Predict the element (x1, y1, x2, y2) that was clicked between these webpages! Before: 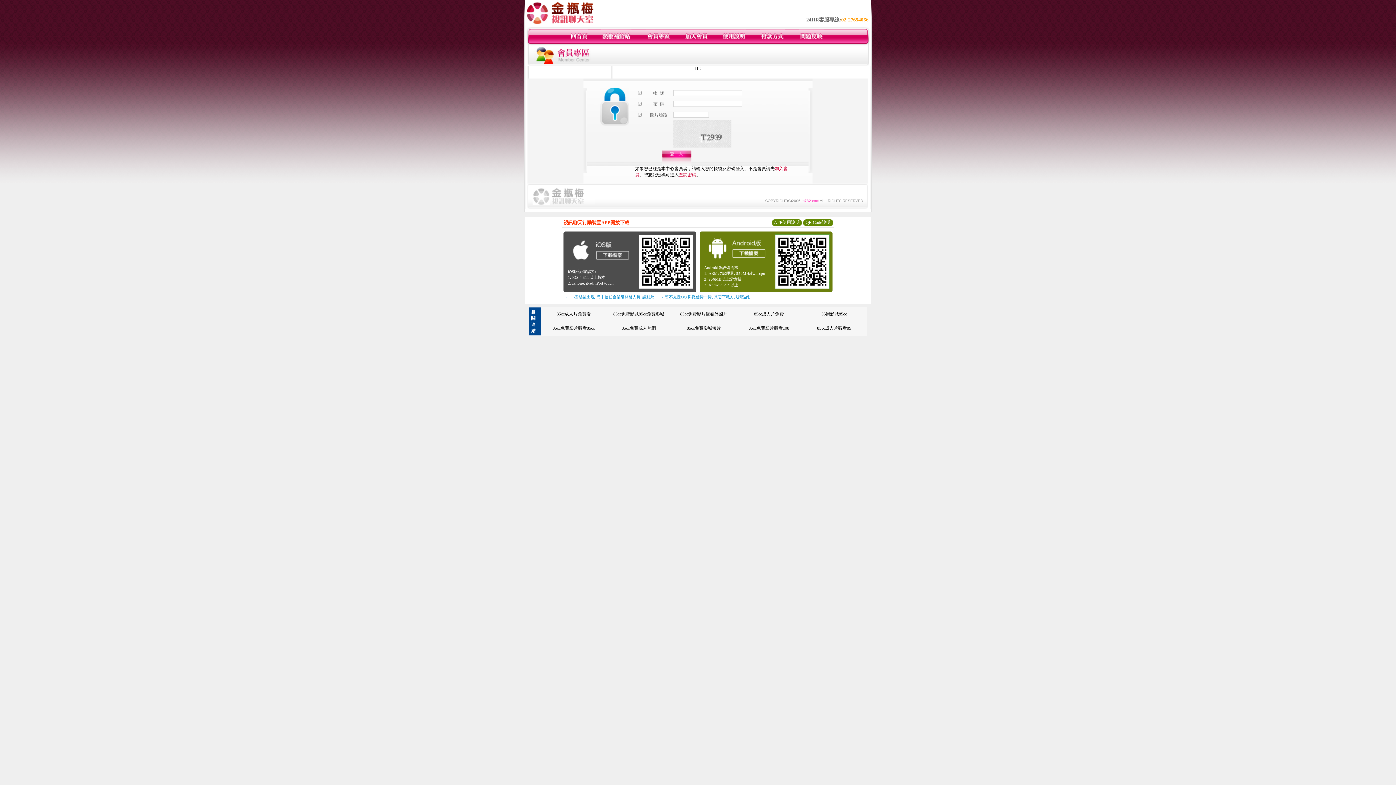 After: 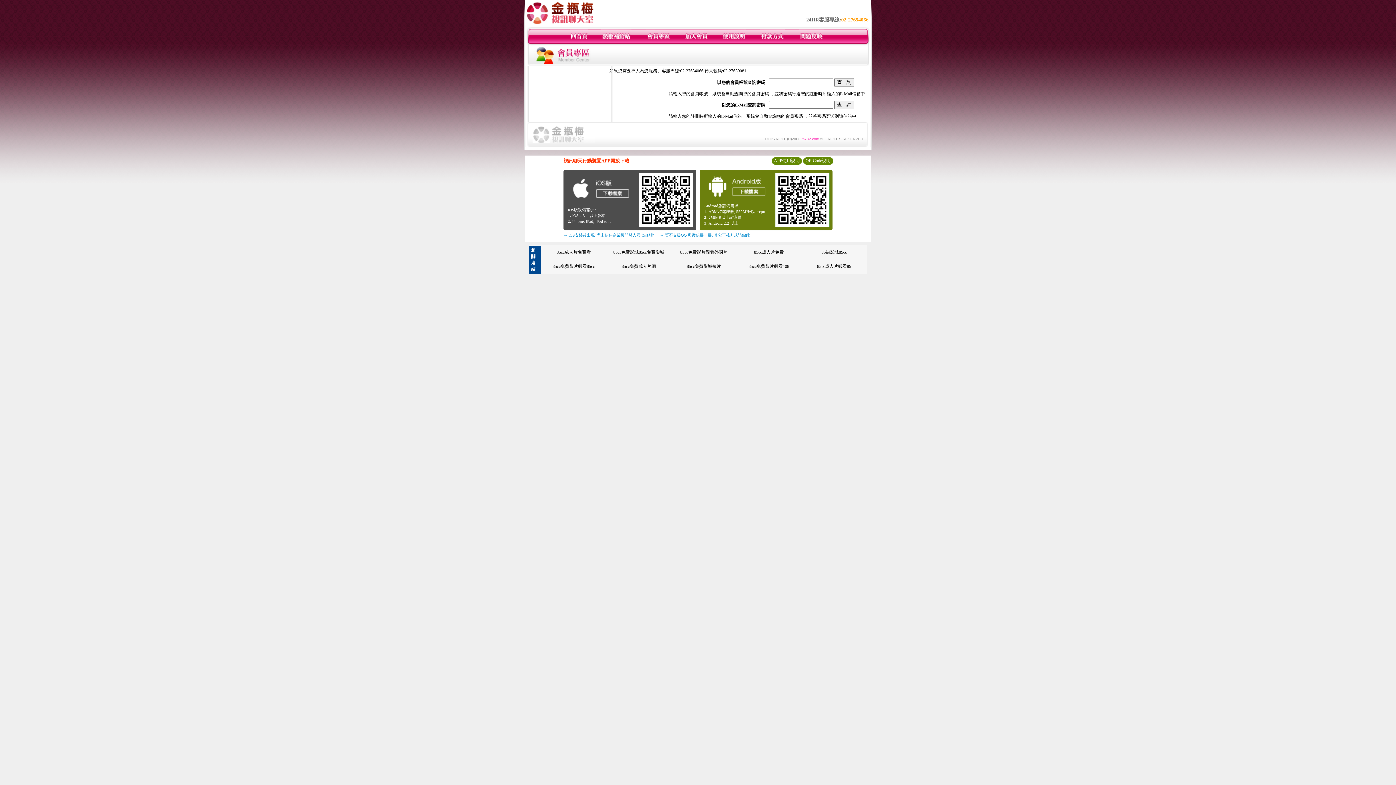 Action: bbox: (678, 172, 696, 177) label: 查詢密碼